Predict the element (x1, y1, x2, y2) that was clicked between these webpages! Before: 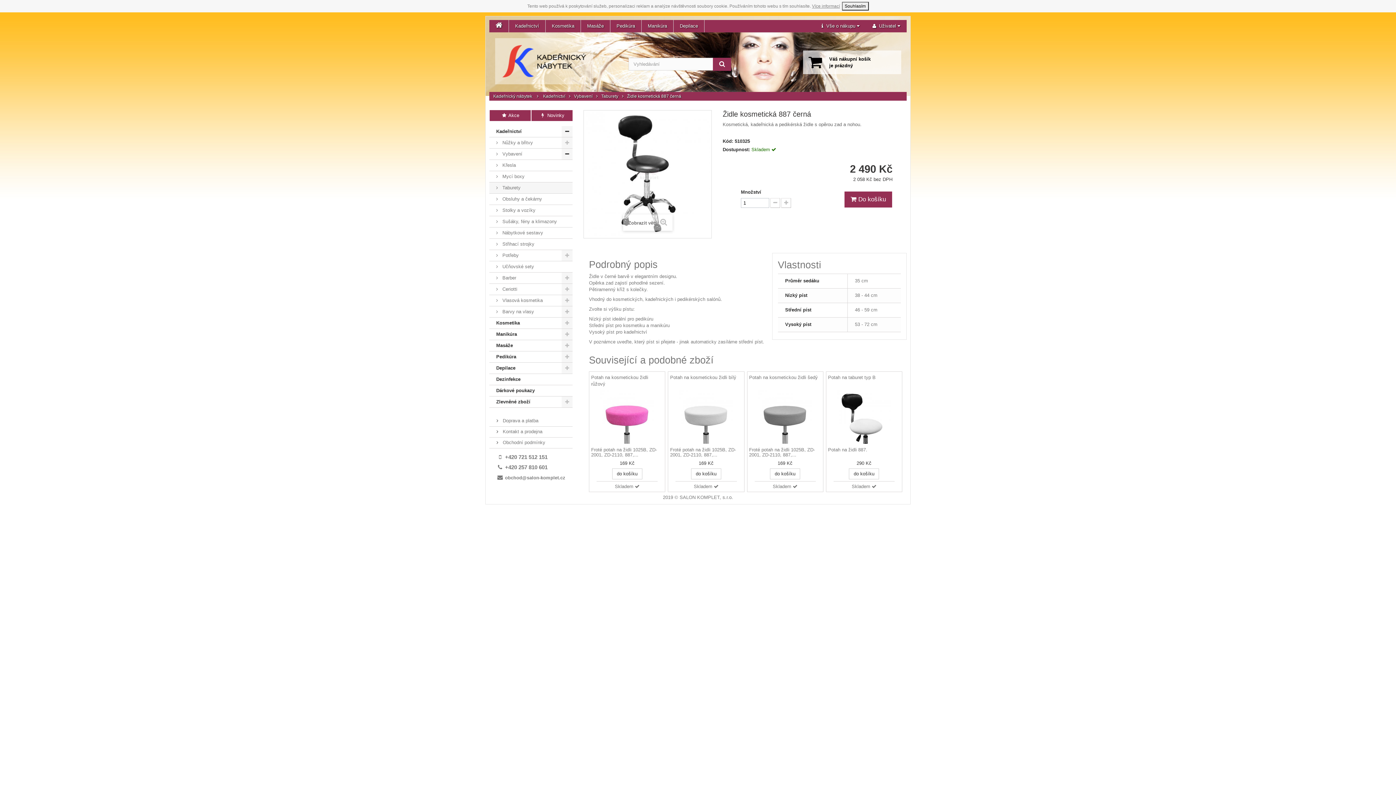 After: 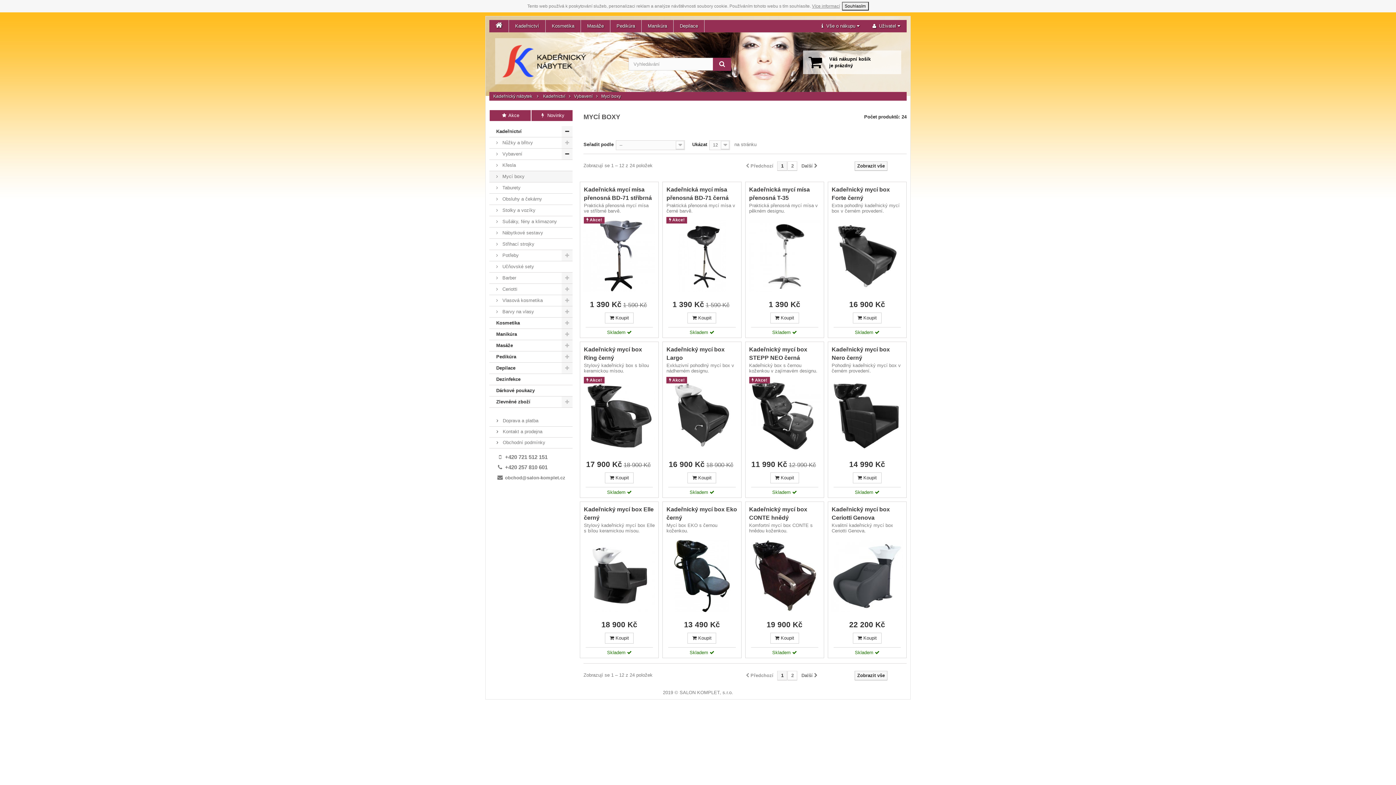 Action: label:  Mycí boxy bbox: (489, 171, 572, 182)